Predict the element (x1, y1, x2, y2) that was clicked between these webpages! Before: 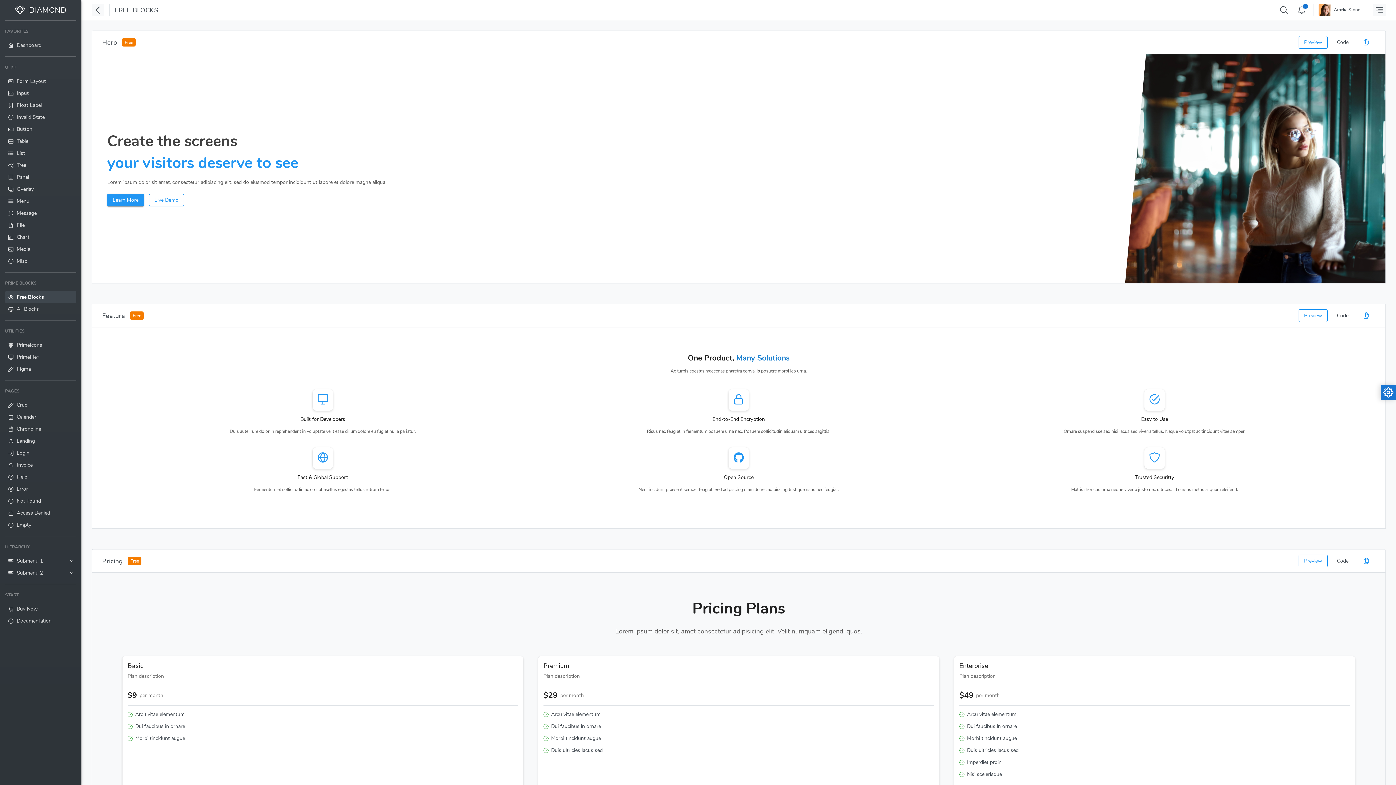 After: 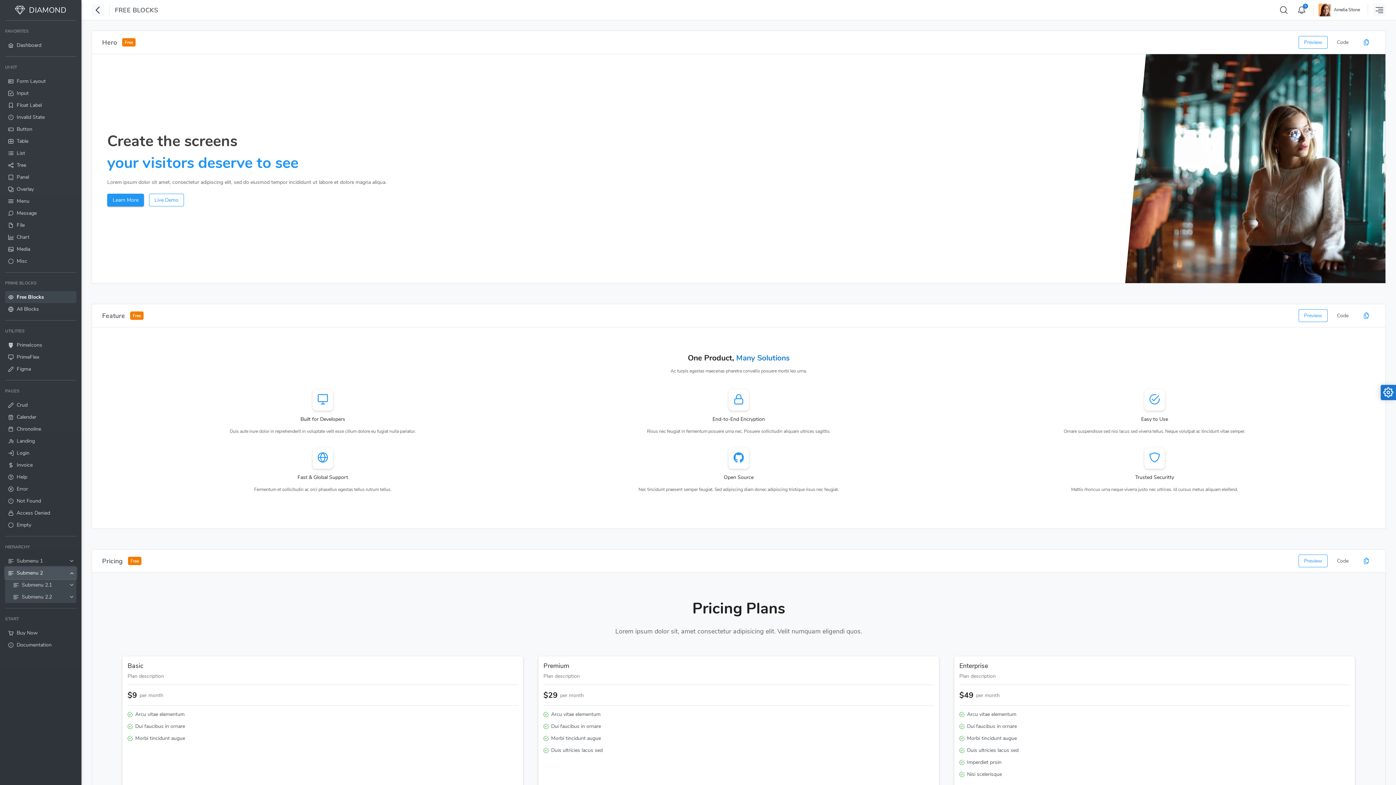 Action: label: Submenu 2 bbox: (5, 567, 76, 579)